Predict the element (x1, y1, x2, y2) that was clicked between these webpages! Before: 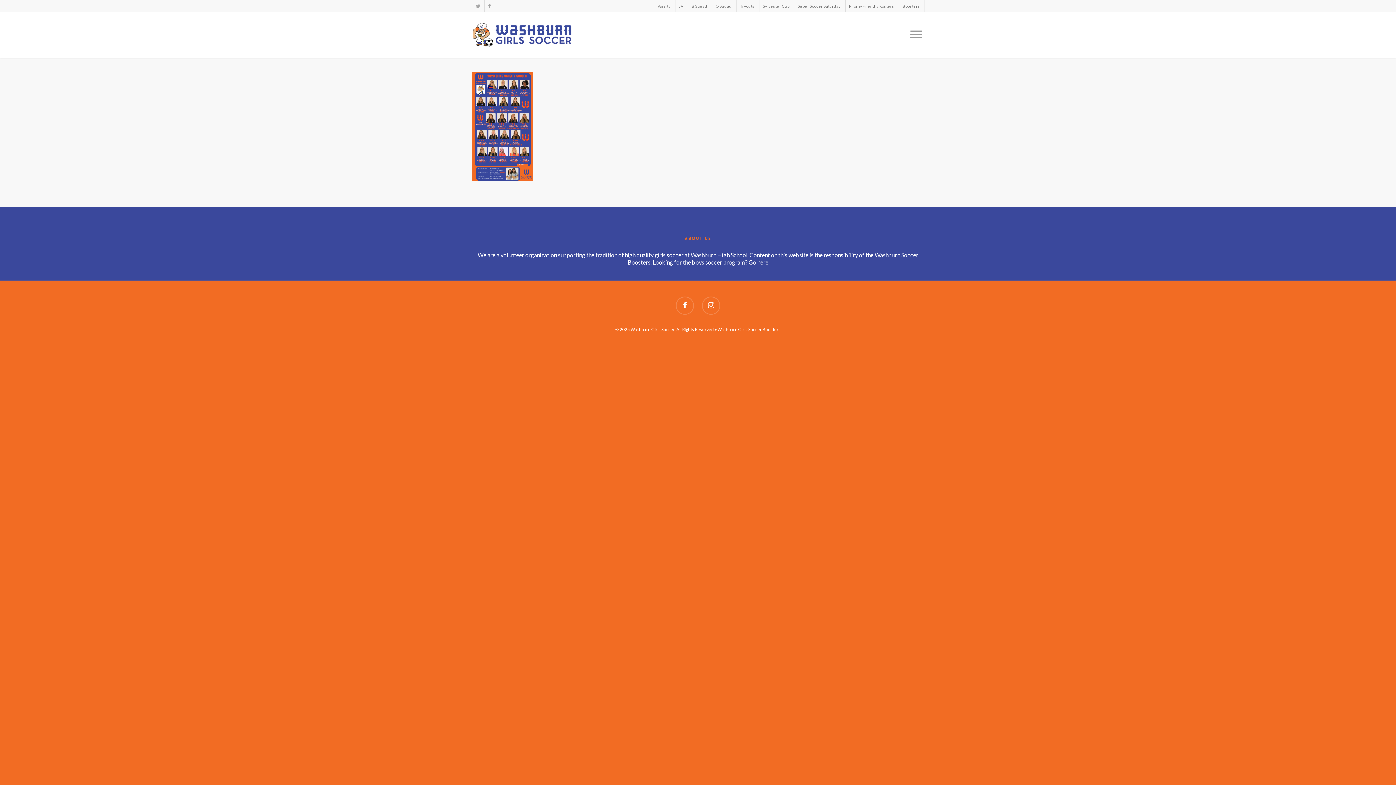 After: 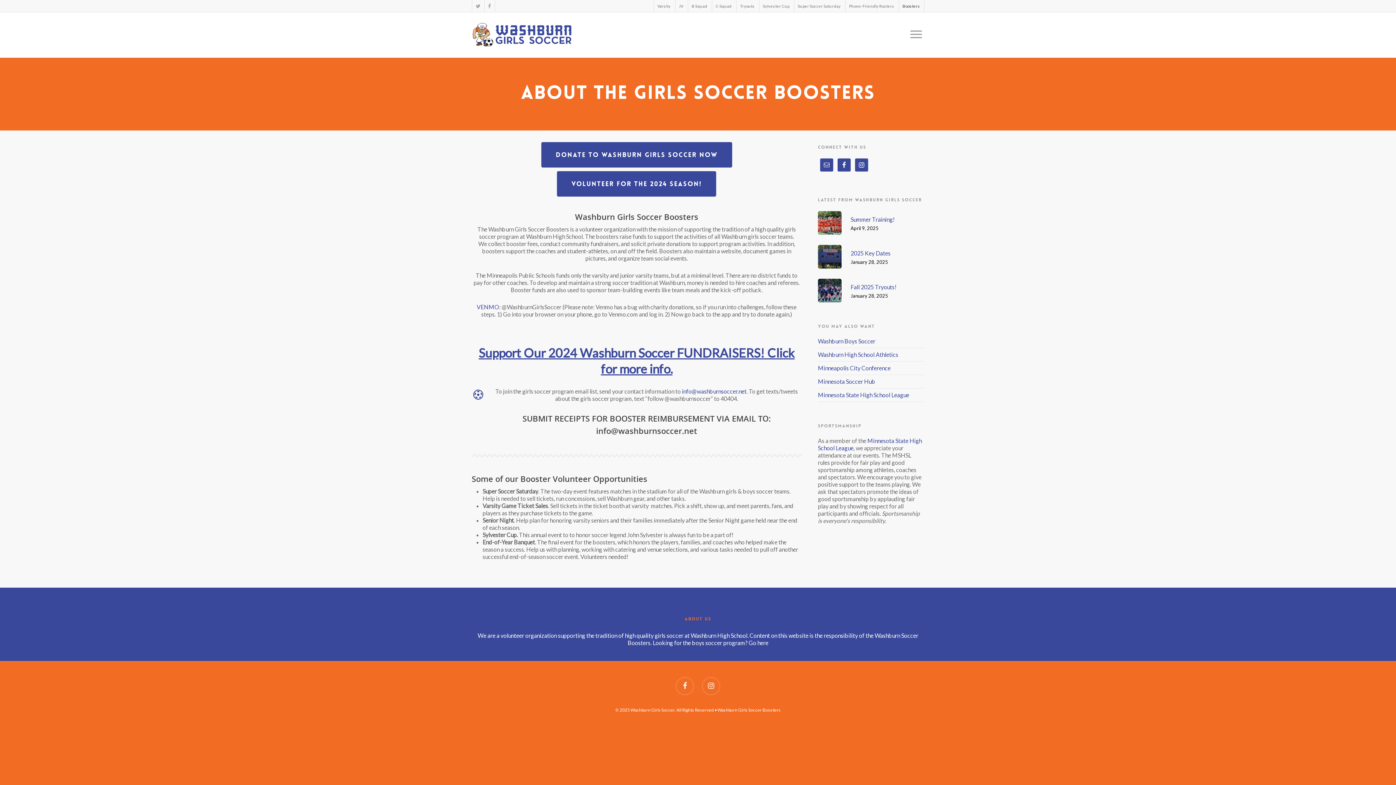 Action: bbox: (898, 0, 923, 12) label: Boosters